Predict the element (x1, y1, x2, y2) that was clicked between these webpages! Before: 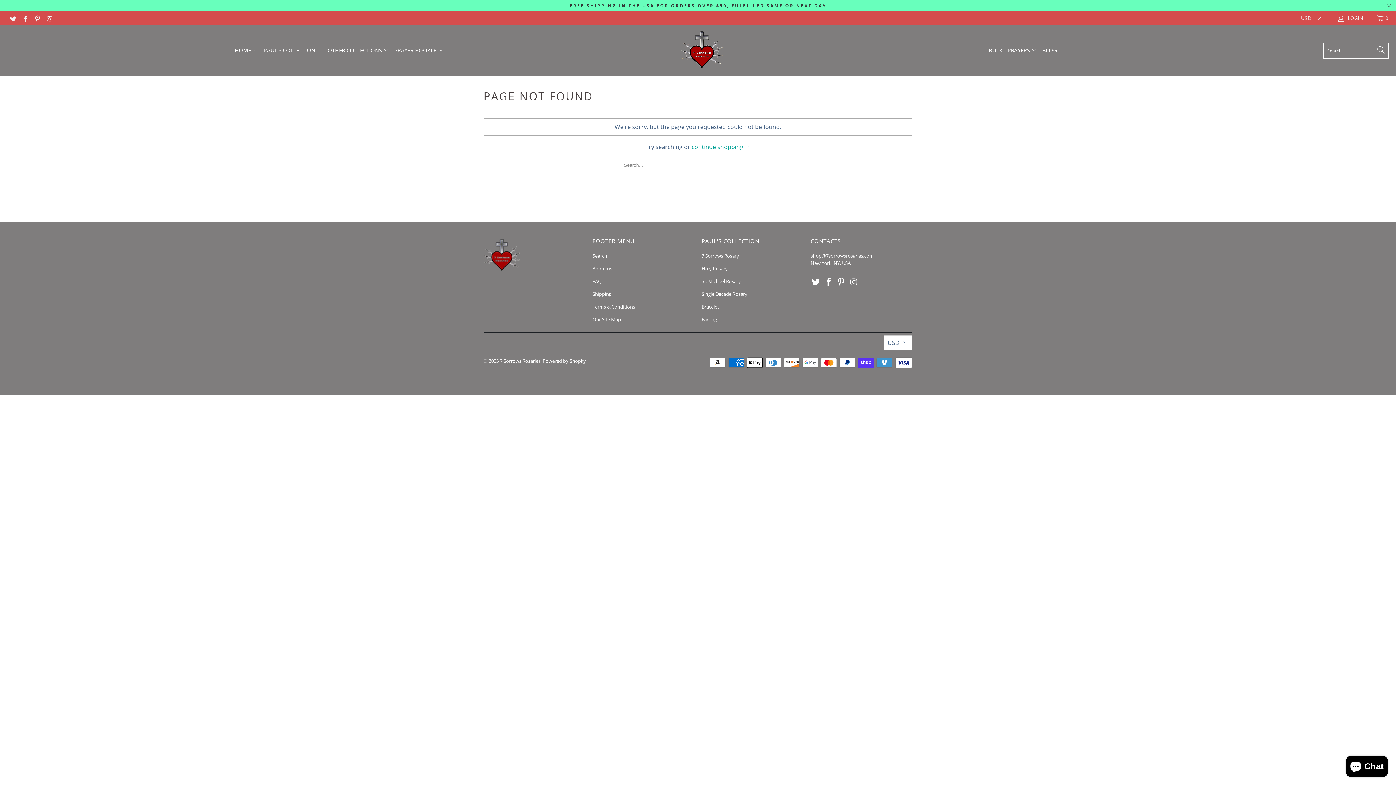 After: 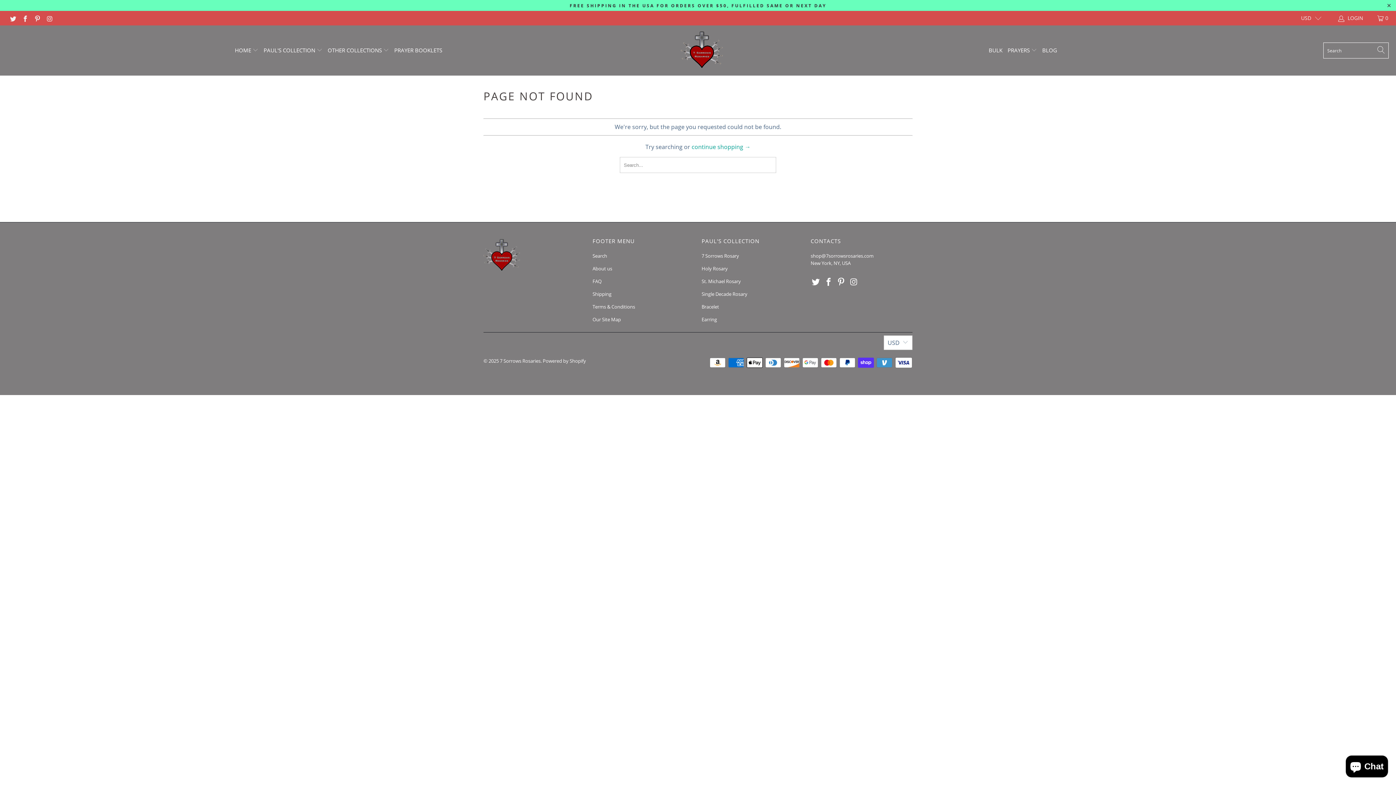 Action: bbox: (810, 277, 821, 286)